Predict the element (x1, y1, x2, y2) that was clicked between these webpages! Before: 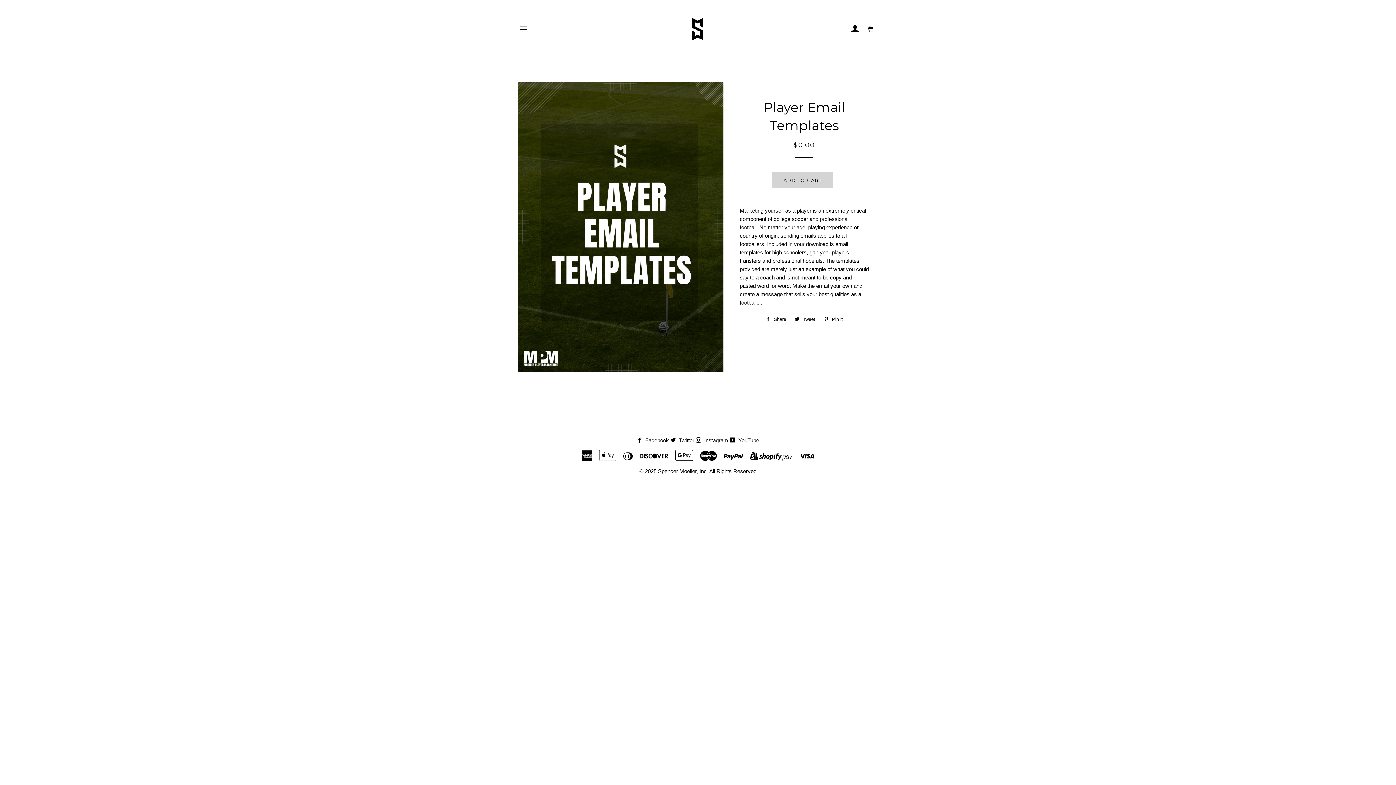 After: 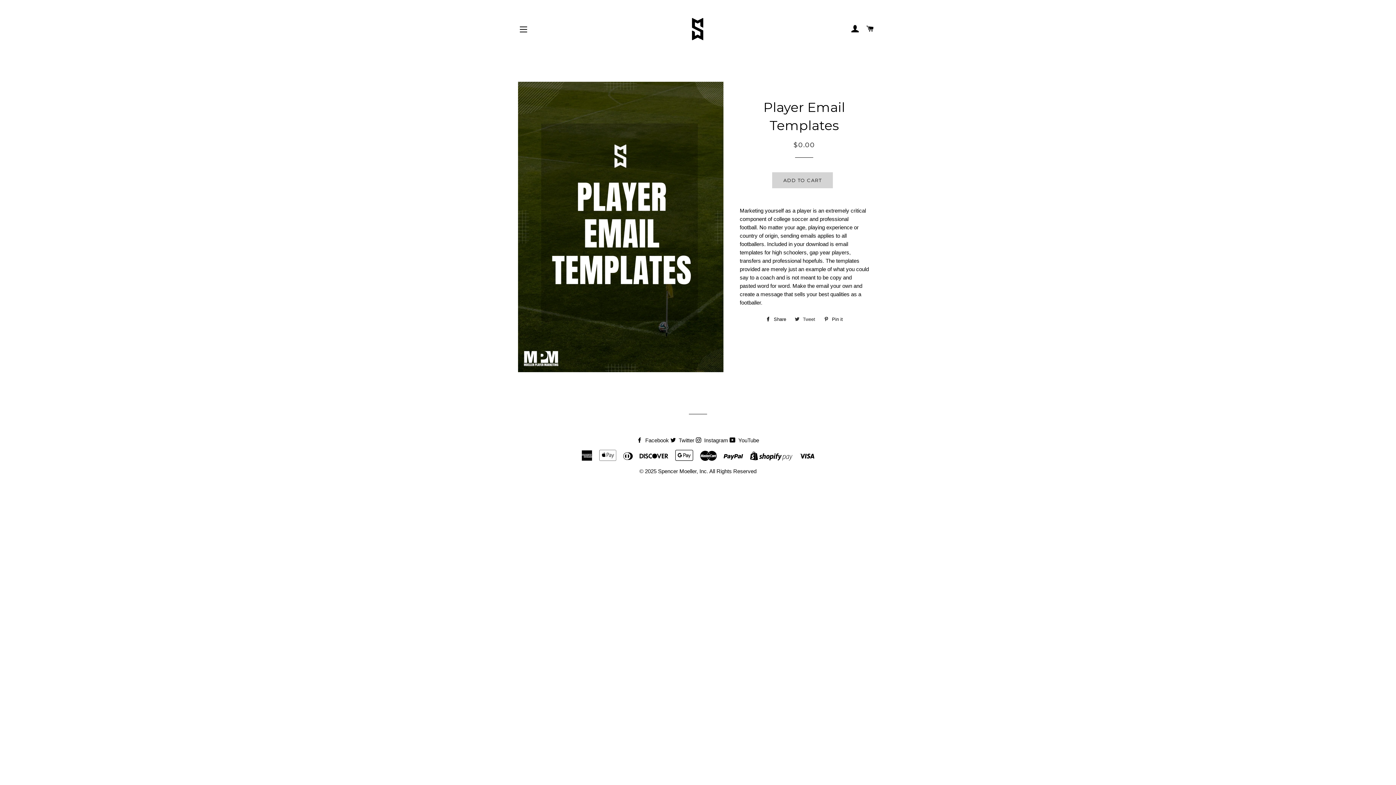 Action: label:  Tweet
Tweet on Twitter bbox: (791, 314, 819, 325)